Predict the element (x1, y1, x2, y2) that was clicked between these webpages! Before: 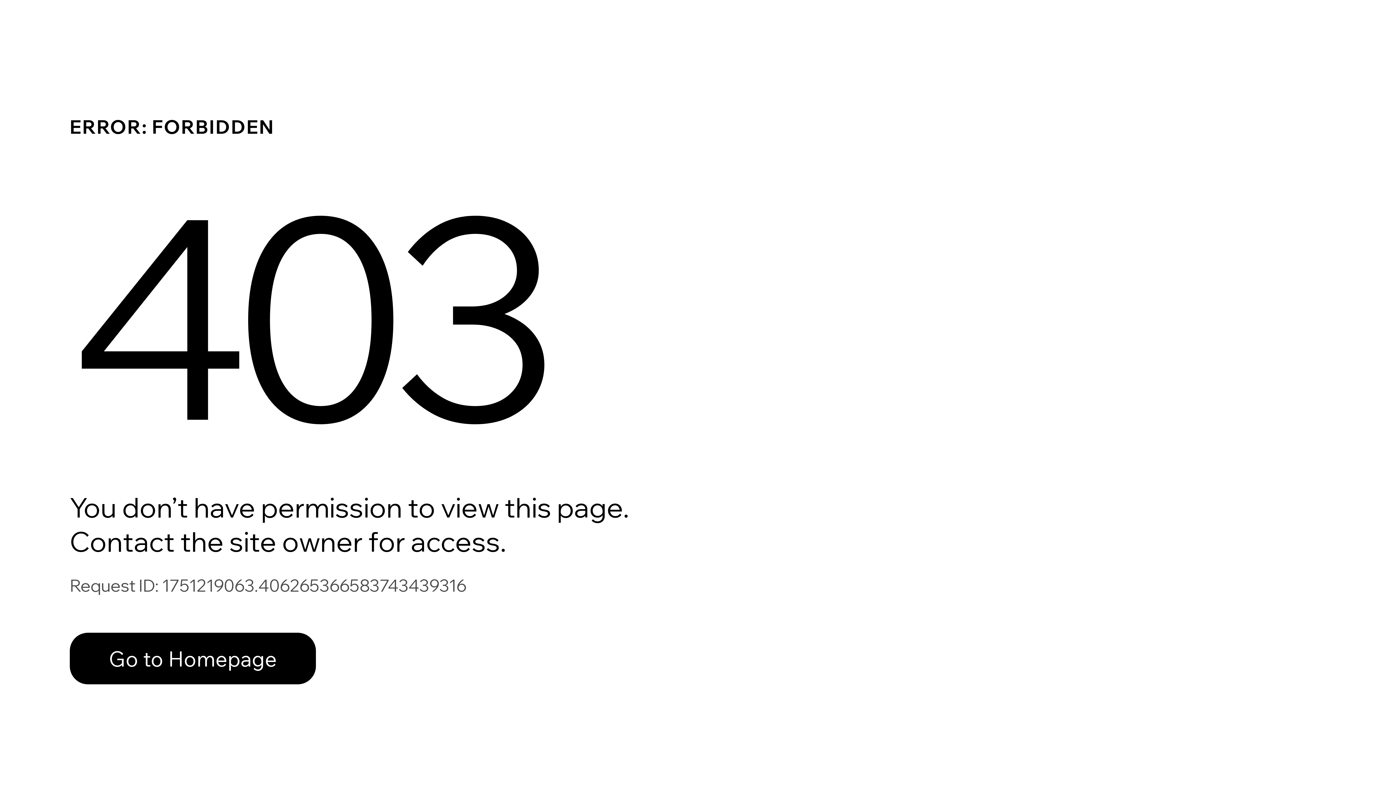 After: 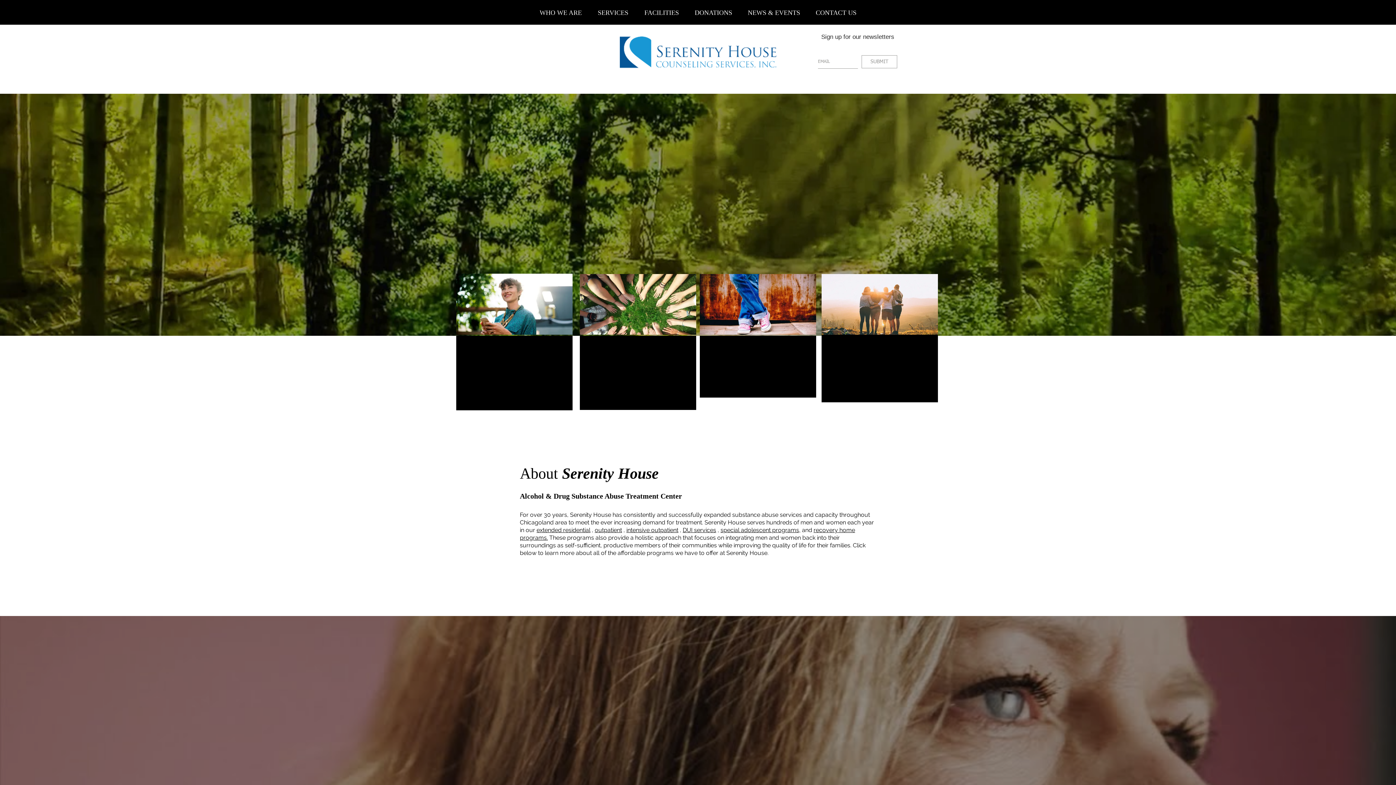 Action: bbox: (69, 617, 768, 694) label: Go to Homepage